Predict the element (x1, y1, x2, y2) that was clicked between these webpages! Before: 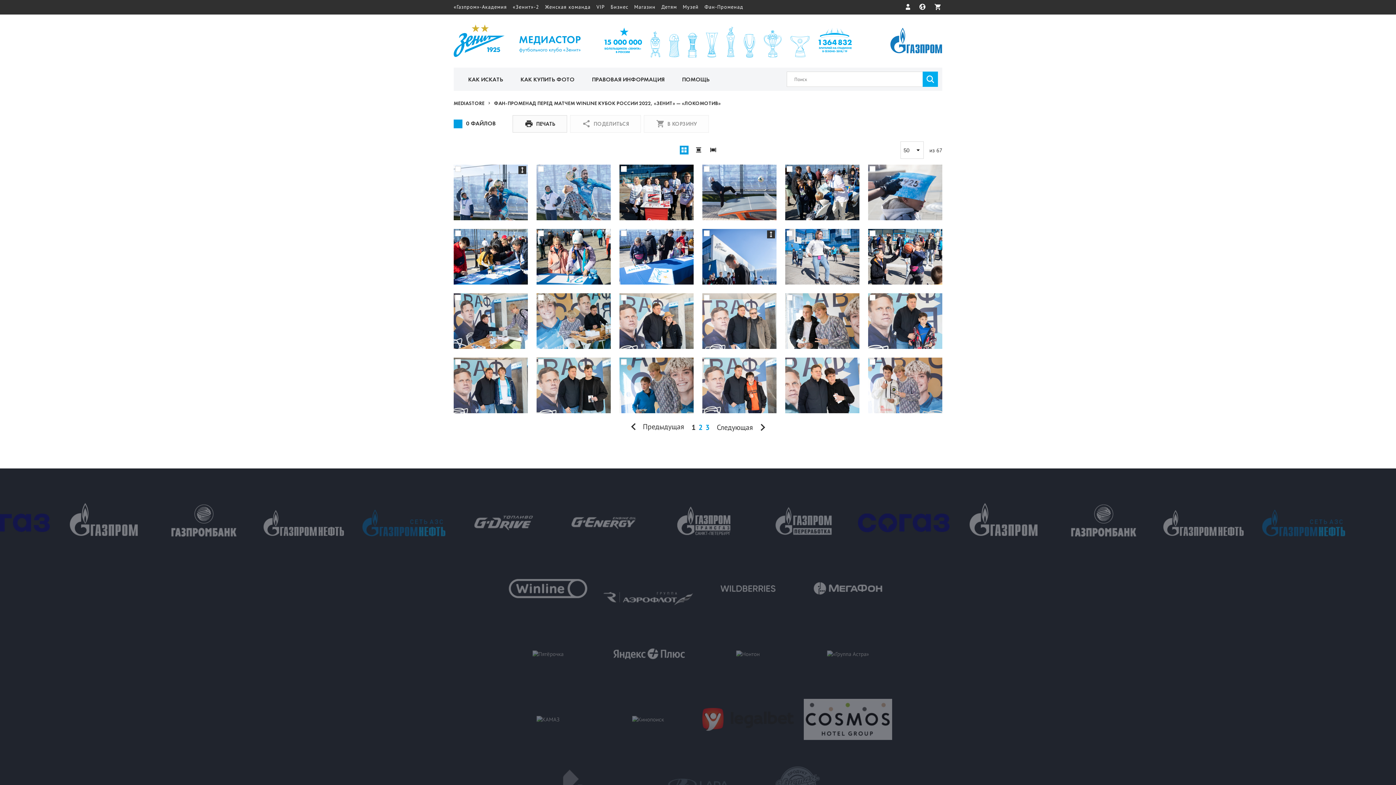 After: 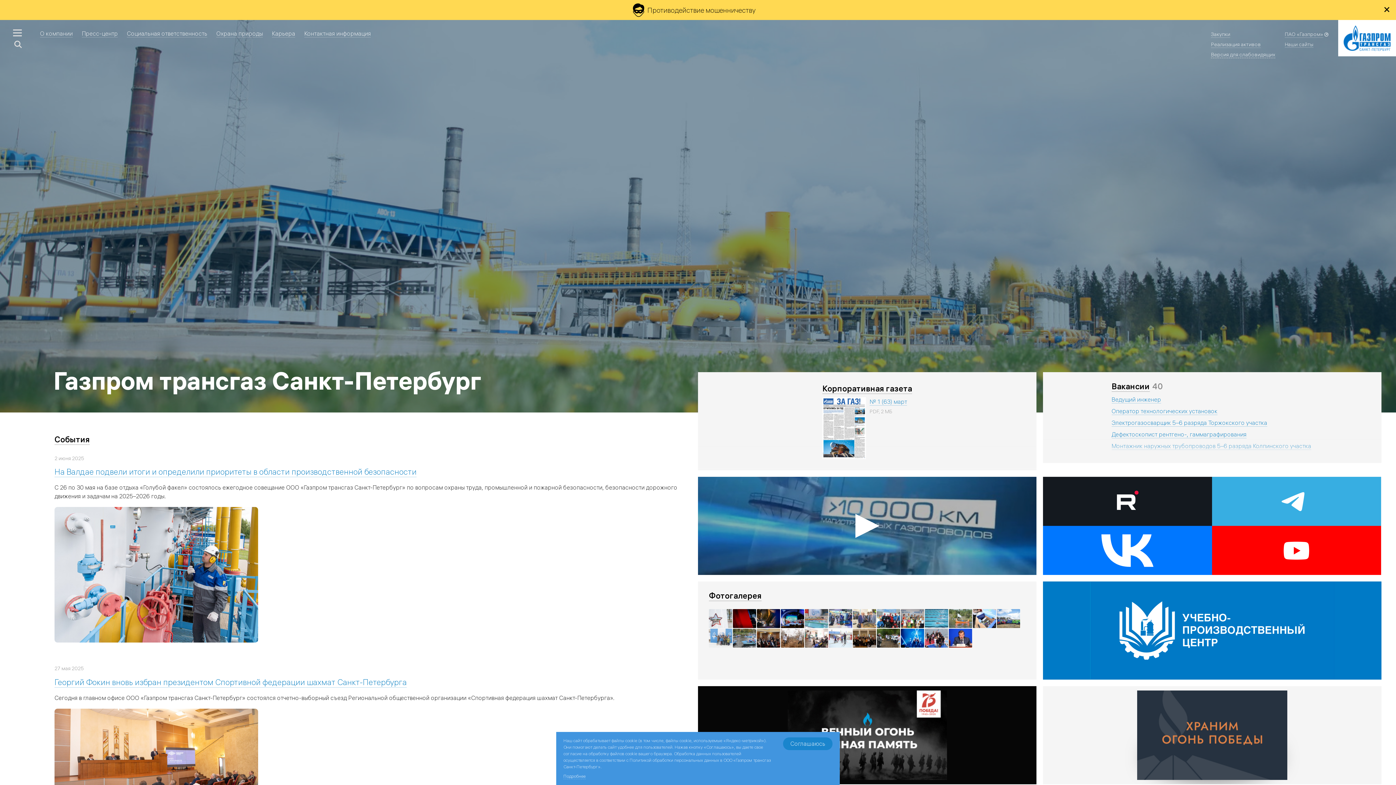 Action: bbox: (953, 490, 1053, 556)